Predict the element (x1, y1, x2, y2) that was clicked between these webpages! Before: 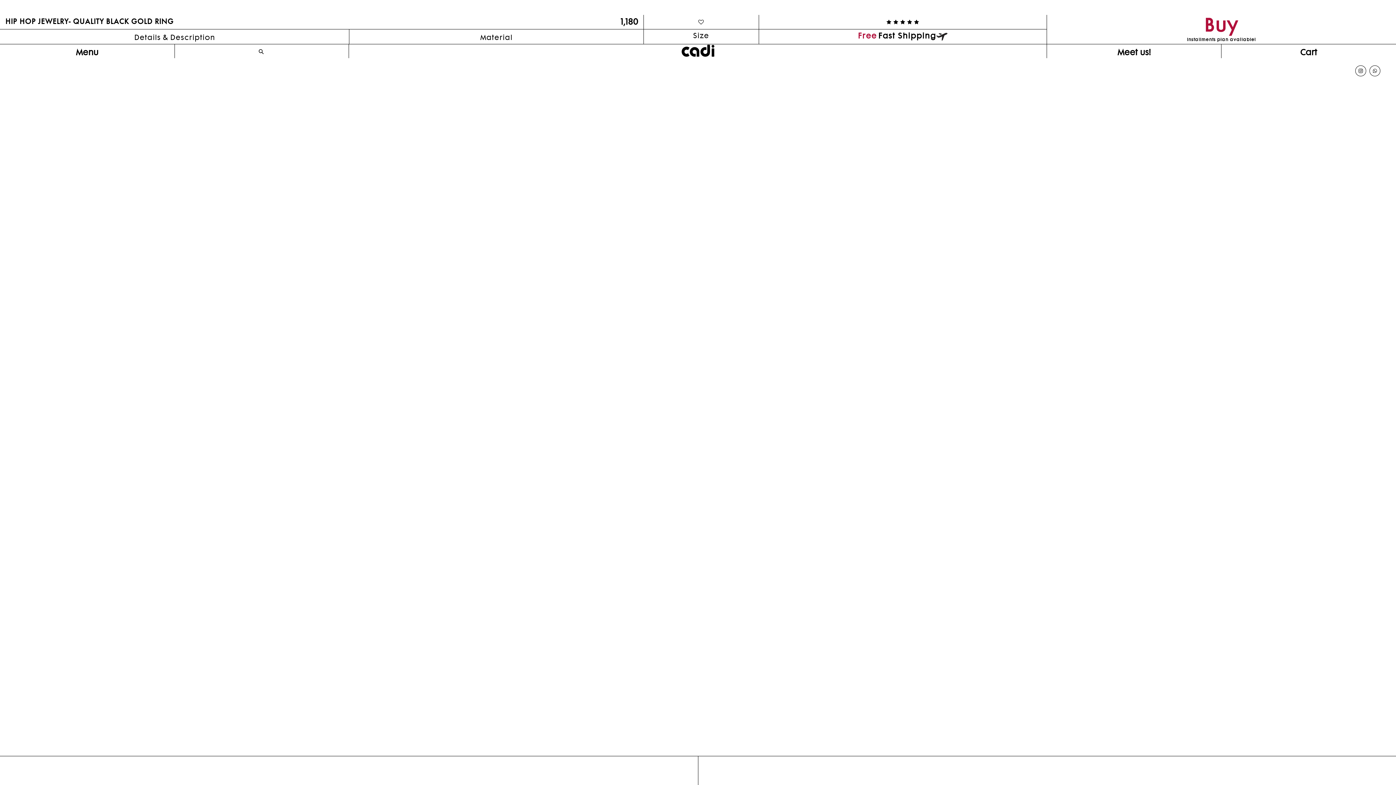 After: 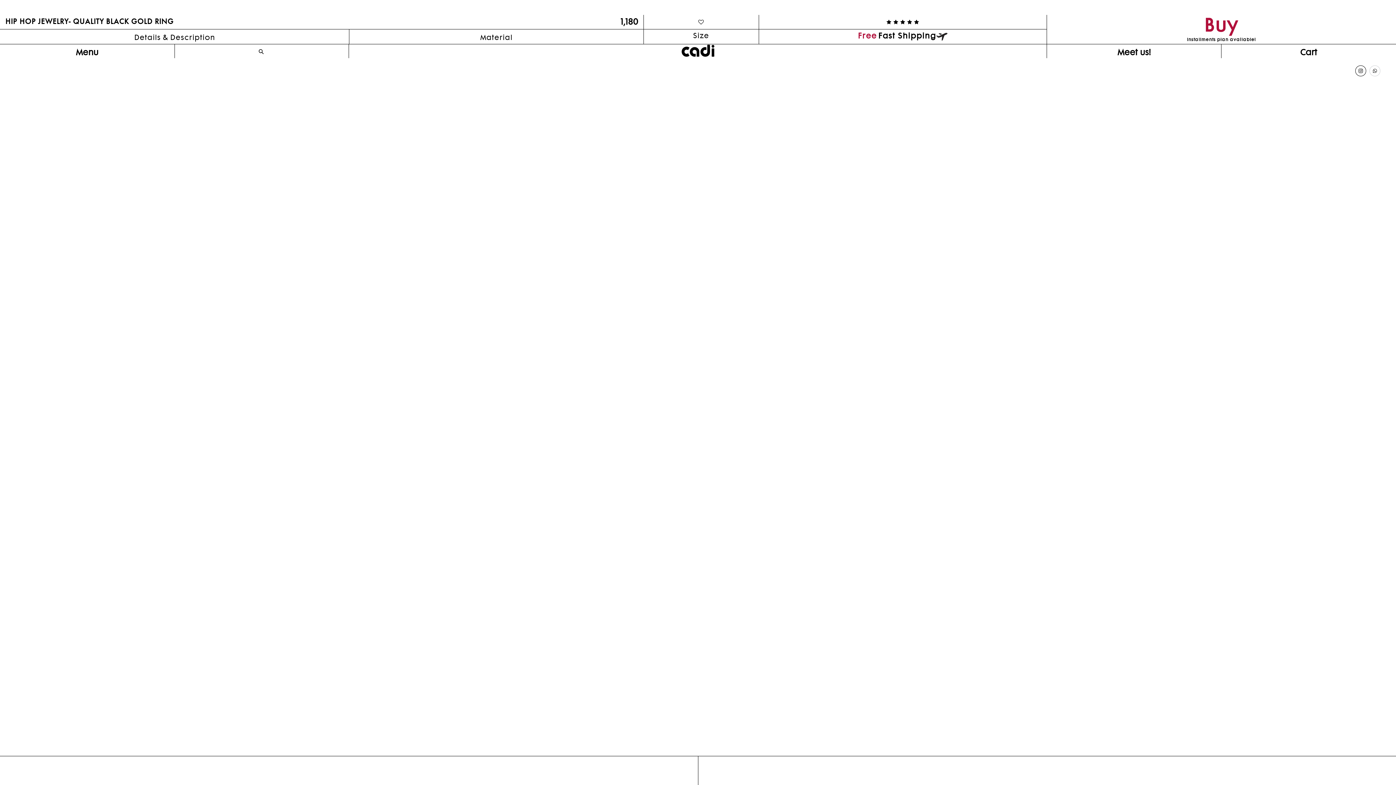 Action: bbox: (1369, 65, 1380, 76)